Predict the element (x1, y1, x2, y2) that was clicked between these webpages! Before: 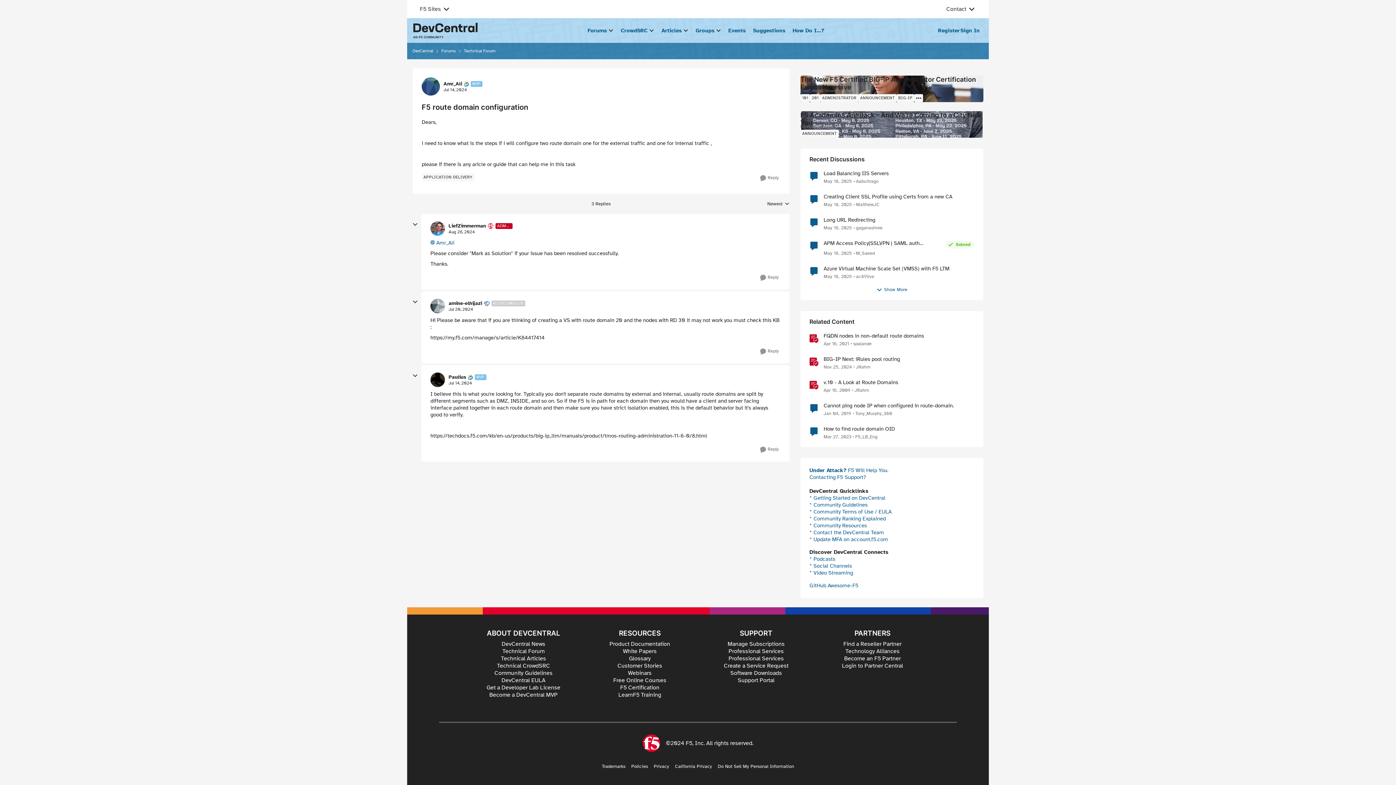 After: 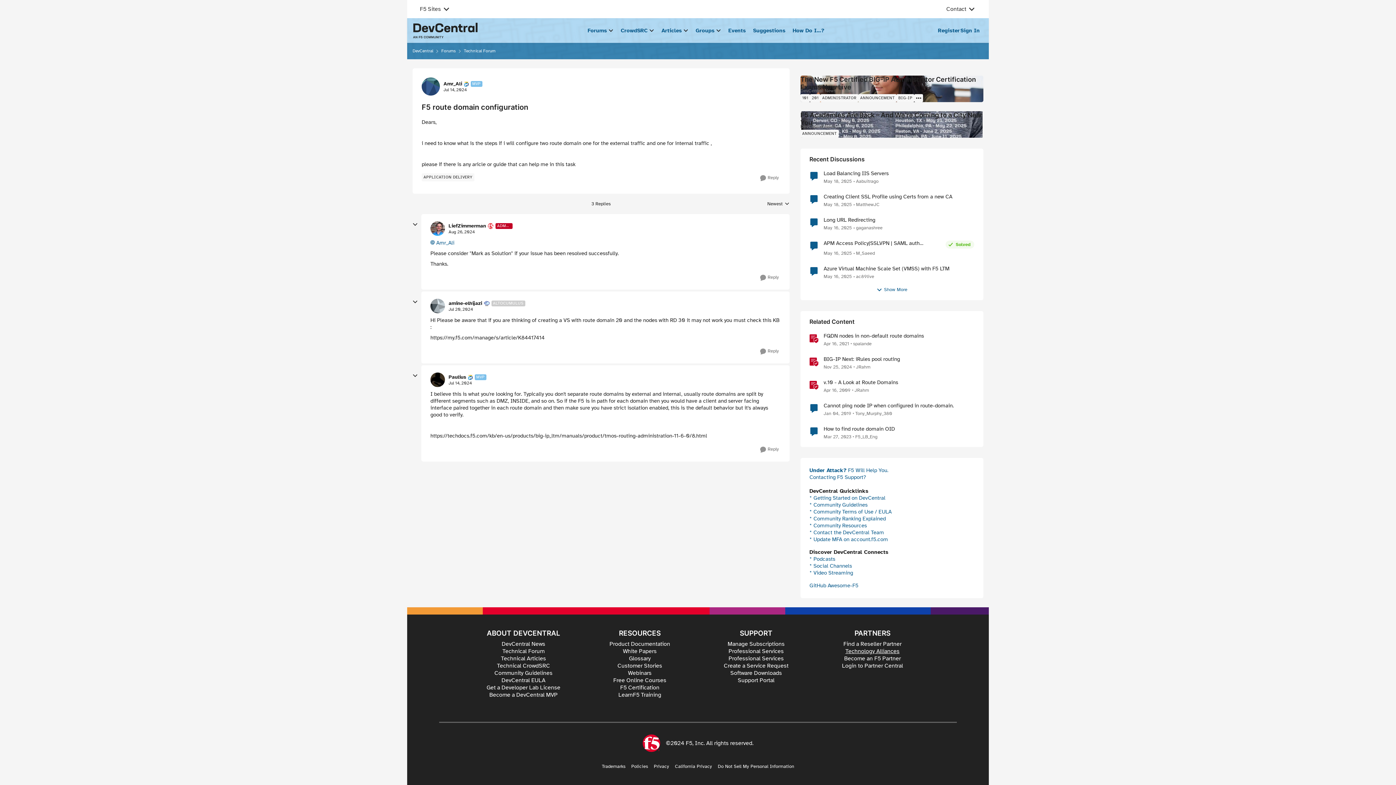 Action: label: Technology Alliances bbox: (845, 647, 899, 655)